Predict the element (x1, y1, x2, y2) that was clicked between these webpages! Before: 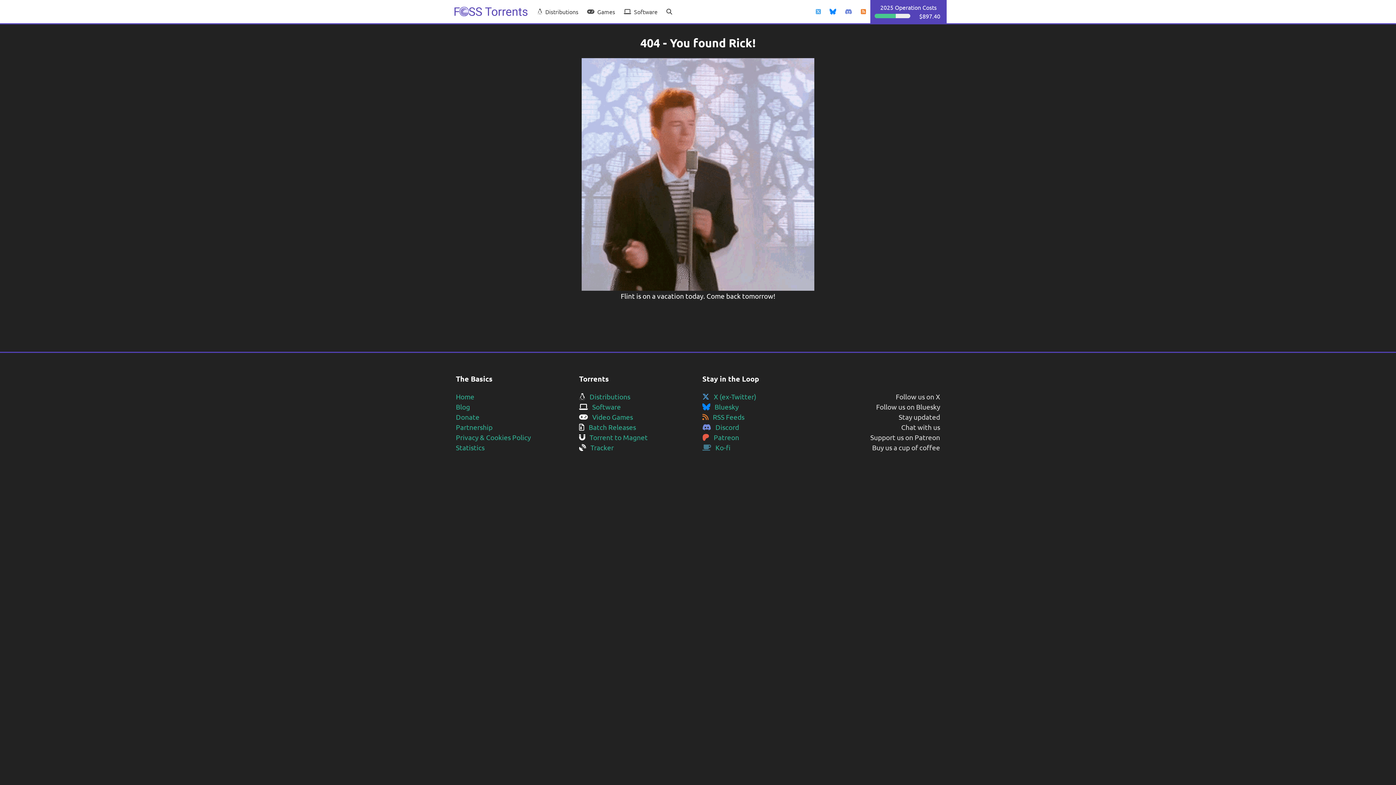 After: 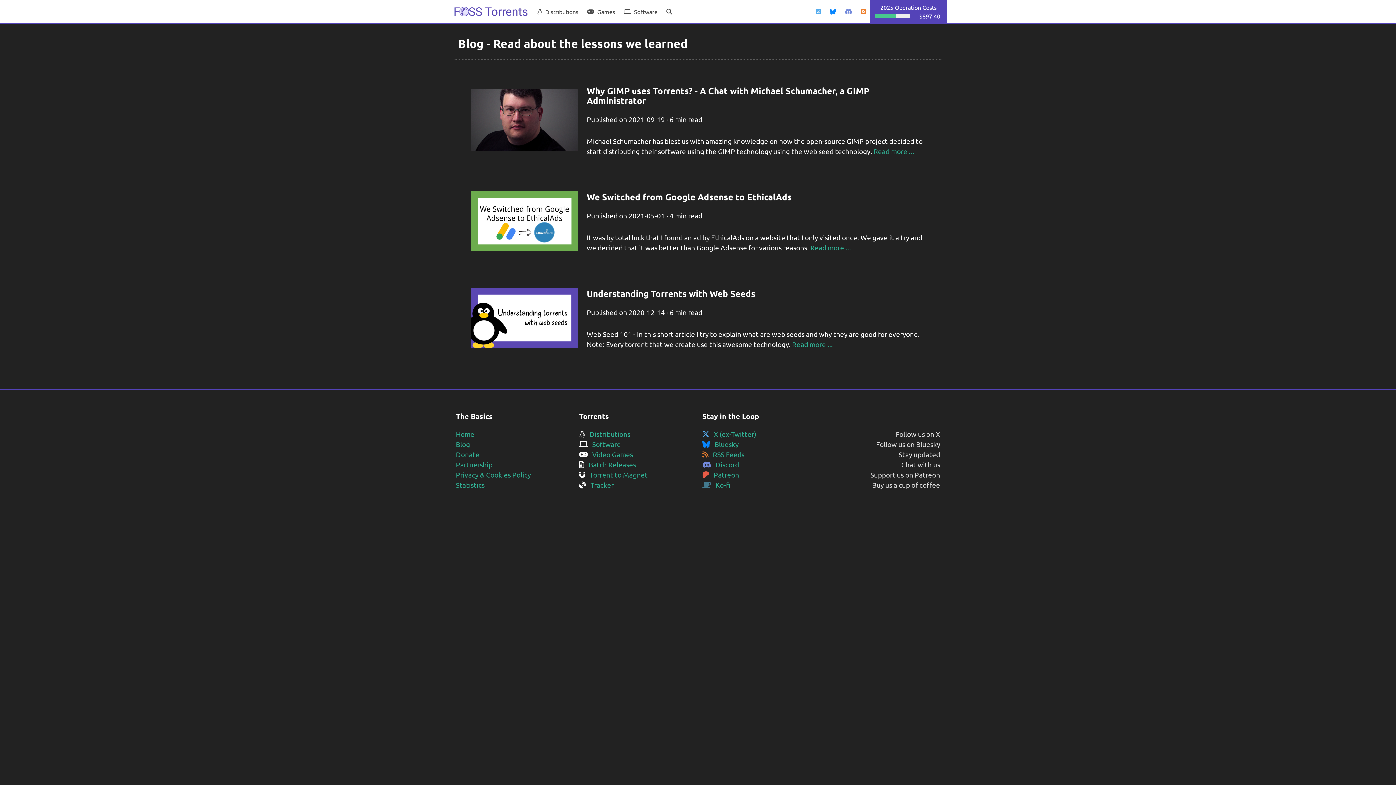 Action: label: Blog bbox: (456, 402, 470, 411)